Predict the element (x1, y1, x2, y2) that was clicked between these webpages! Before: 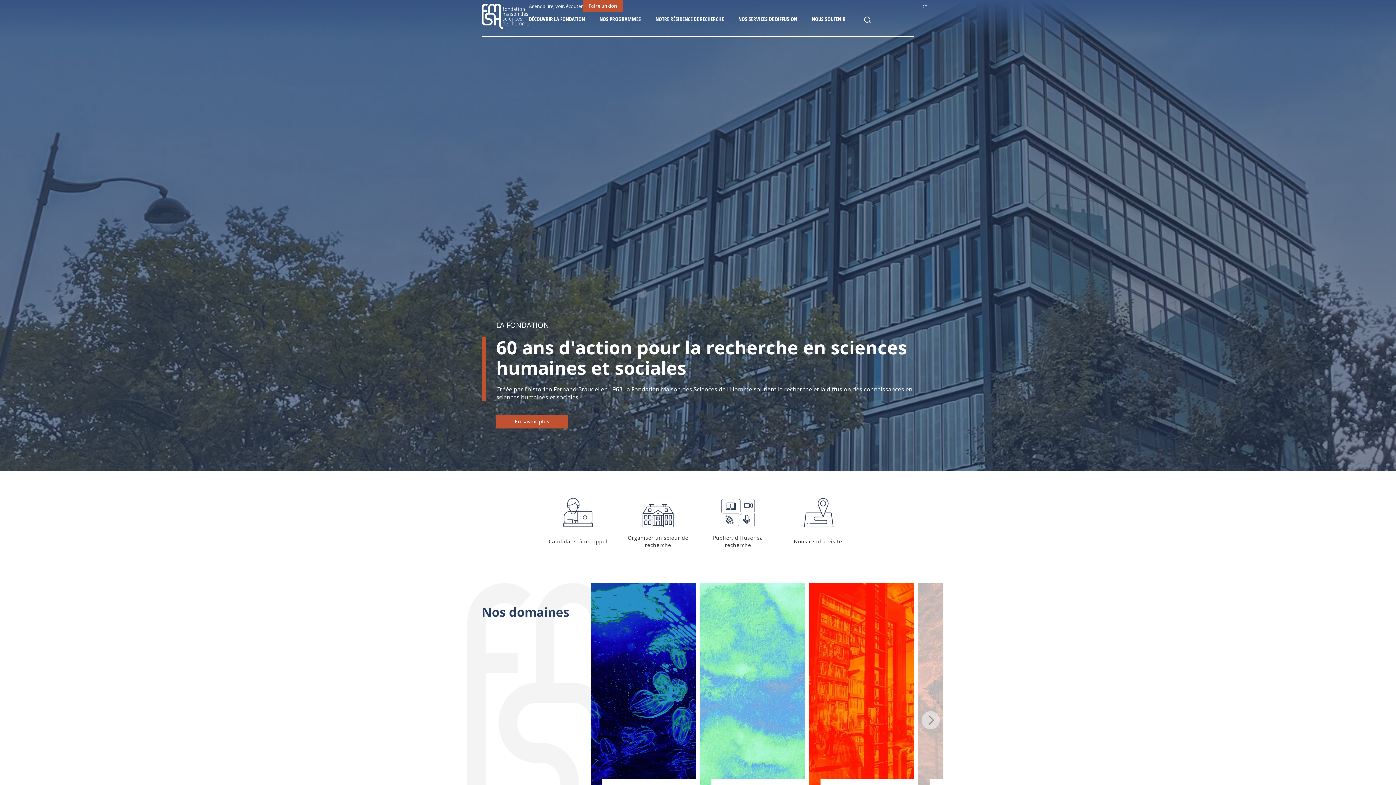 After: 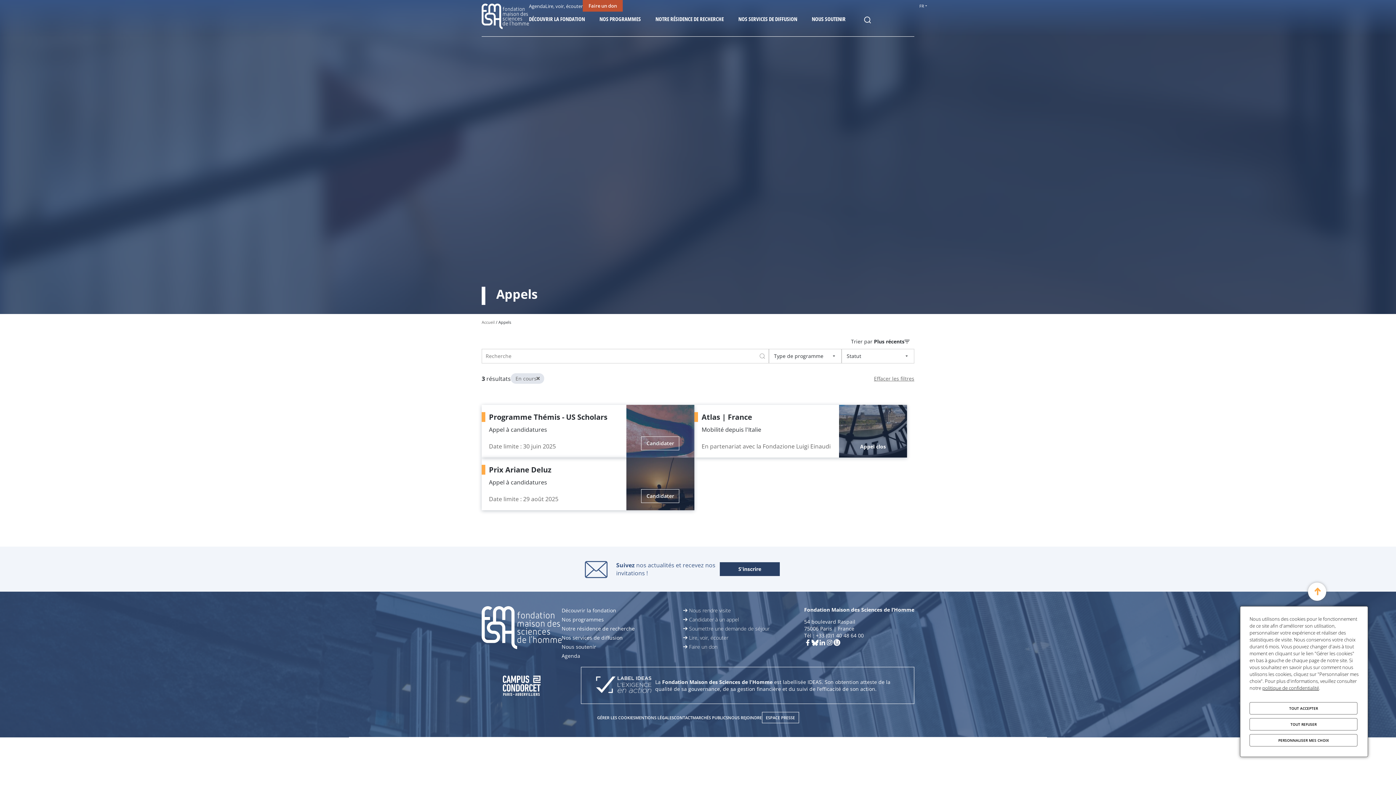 Action: bbox: (538, 487, 618, 556) label: Candidater à un appel